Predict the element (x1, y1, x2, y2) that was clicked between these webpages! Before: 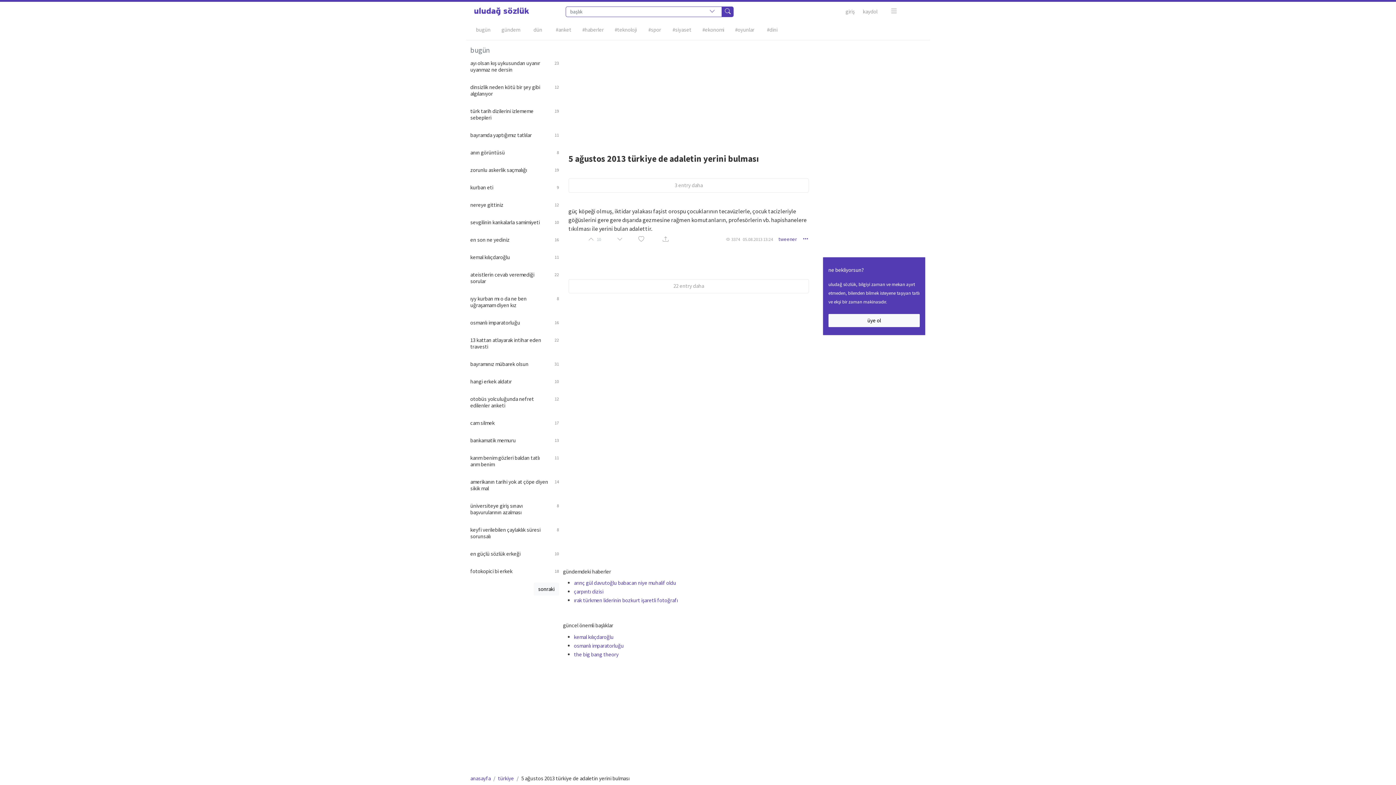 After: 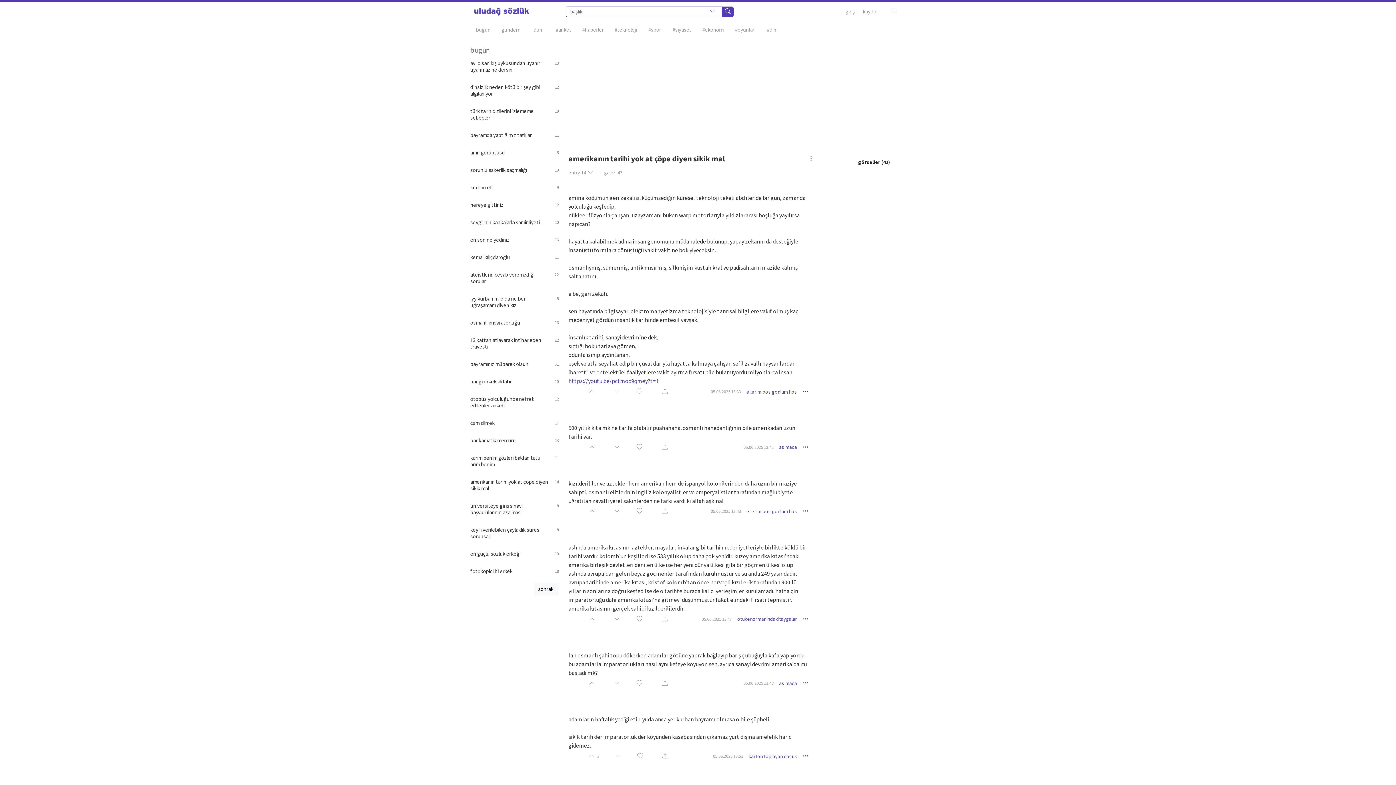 Action: label: amerikanın tarihi yok at çöpe diyen sikik mal
14 bbox: (470, 473, 559, 497)